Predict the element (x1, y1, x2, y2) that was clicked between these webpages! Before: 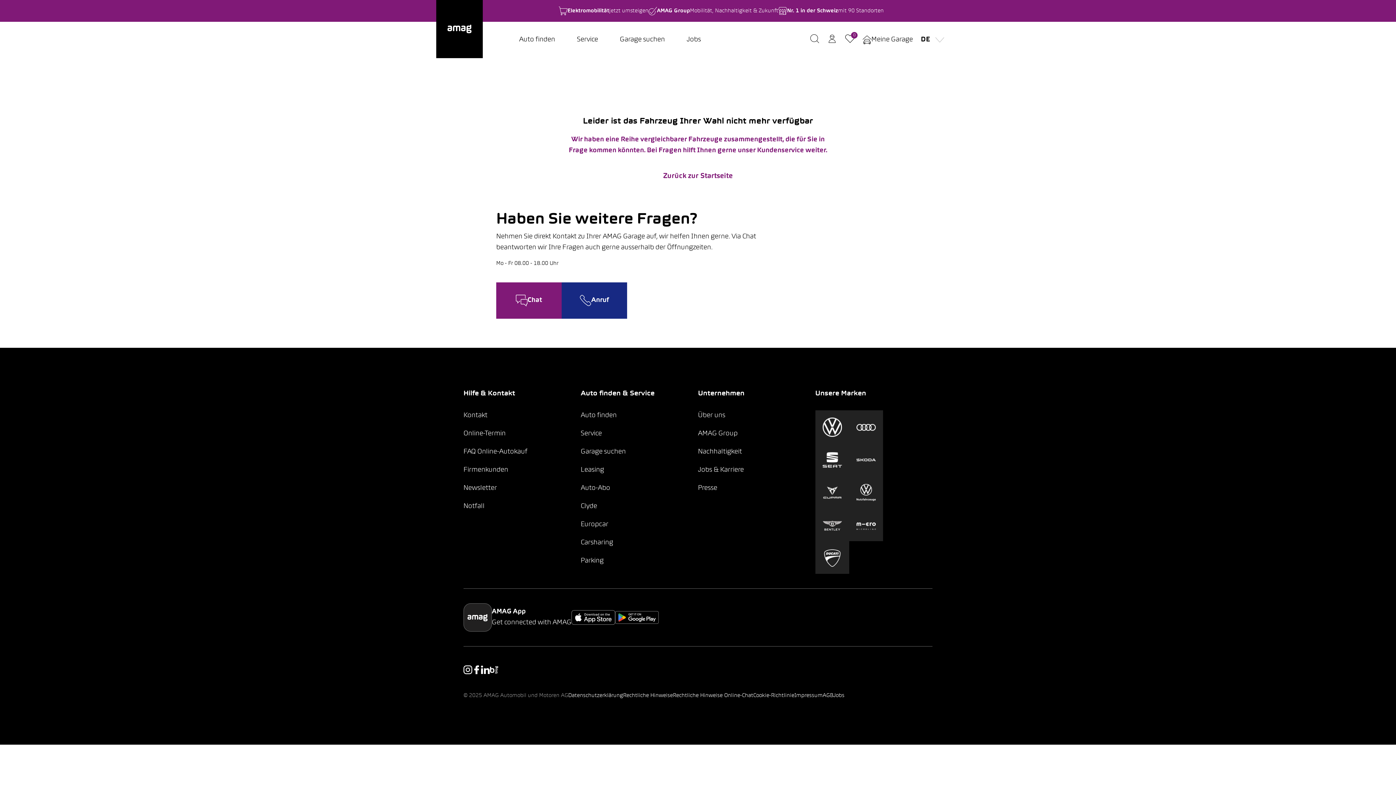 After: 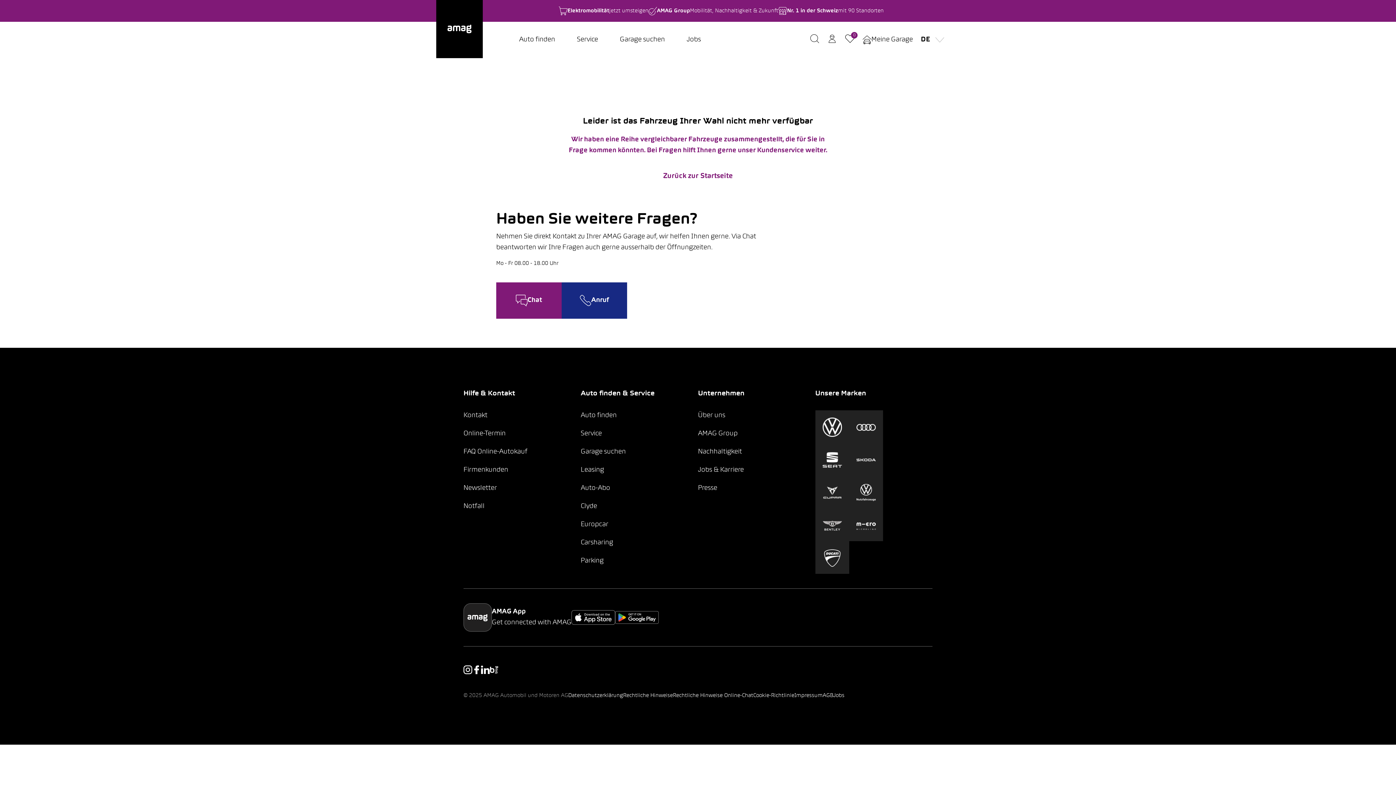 Action: bbox: (822, 693, 833, 698) label: AGB